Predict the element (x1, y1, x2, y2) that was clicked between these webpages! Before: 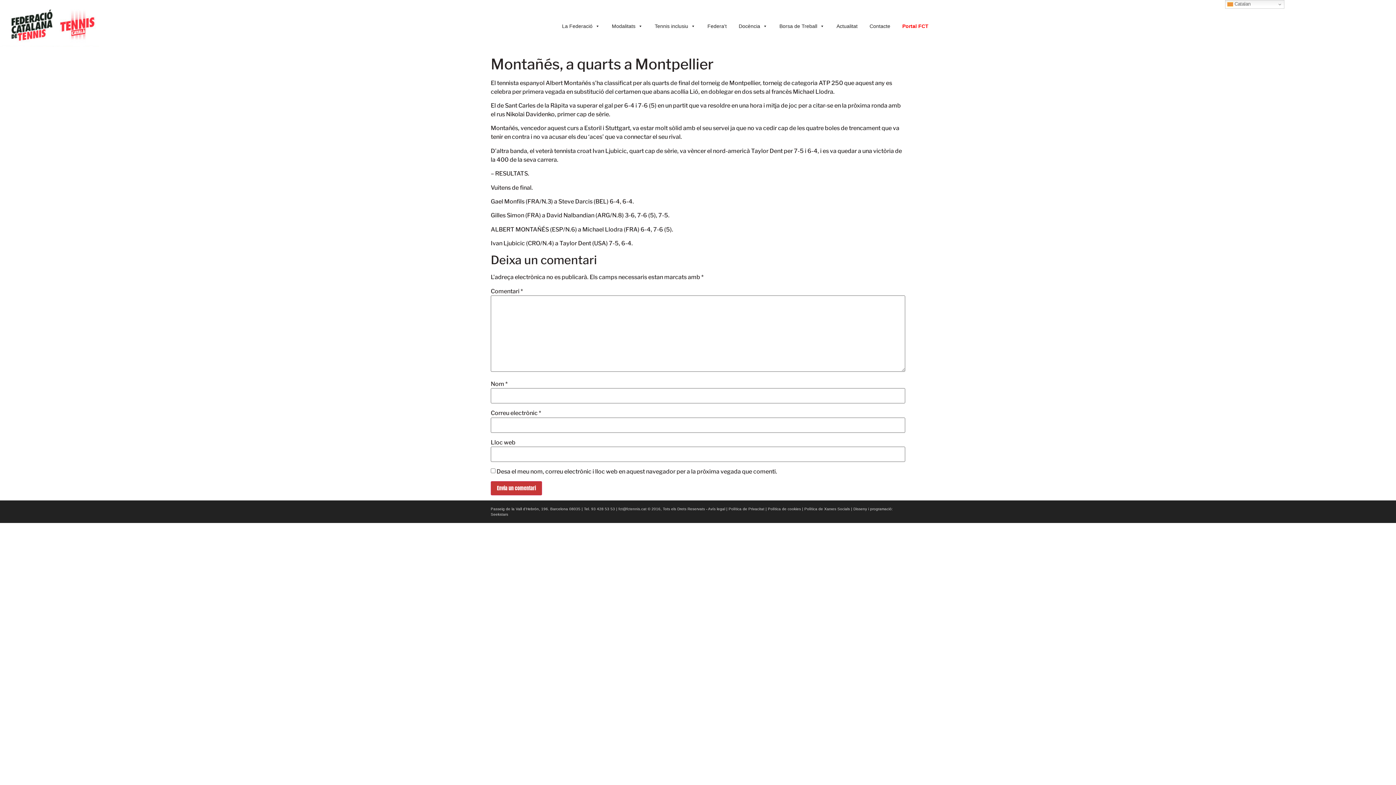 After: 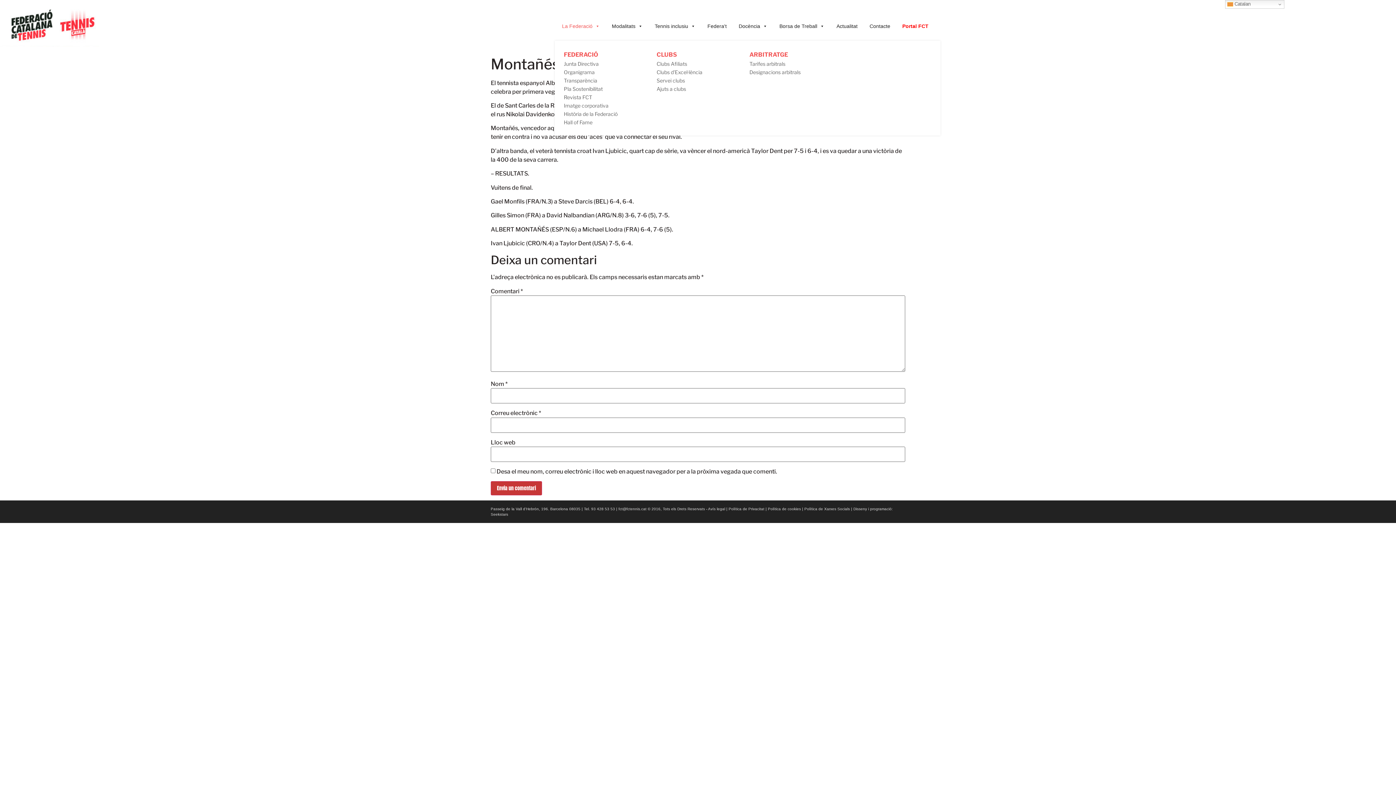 Action: label: La Federació bbox: (558, 11, 603, 40)